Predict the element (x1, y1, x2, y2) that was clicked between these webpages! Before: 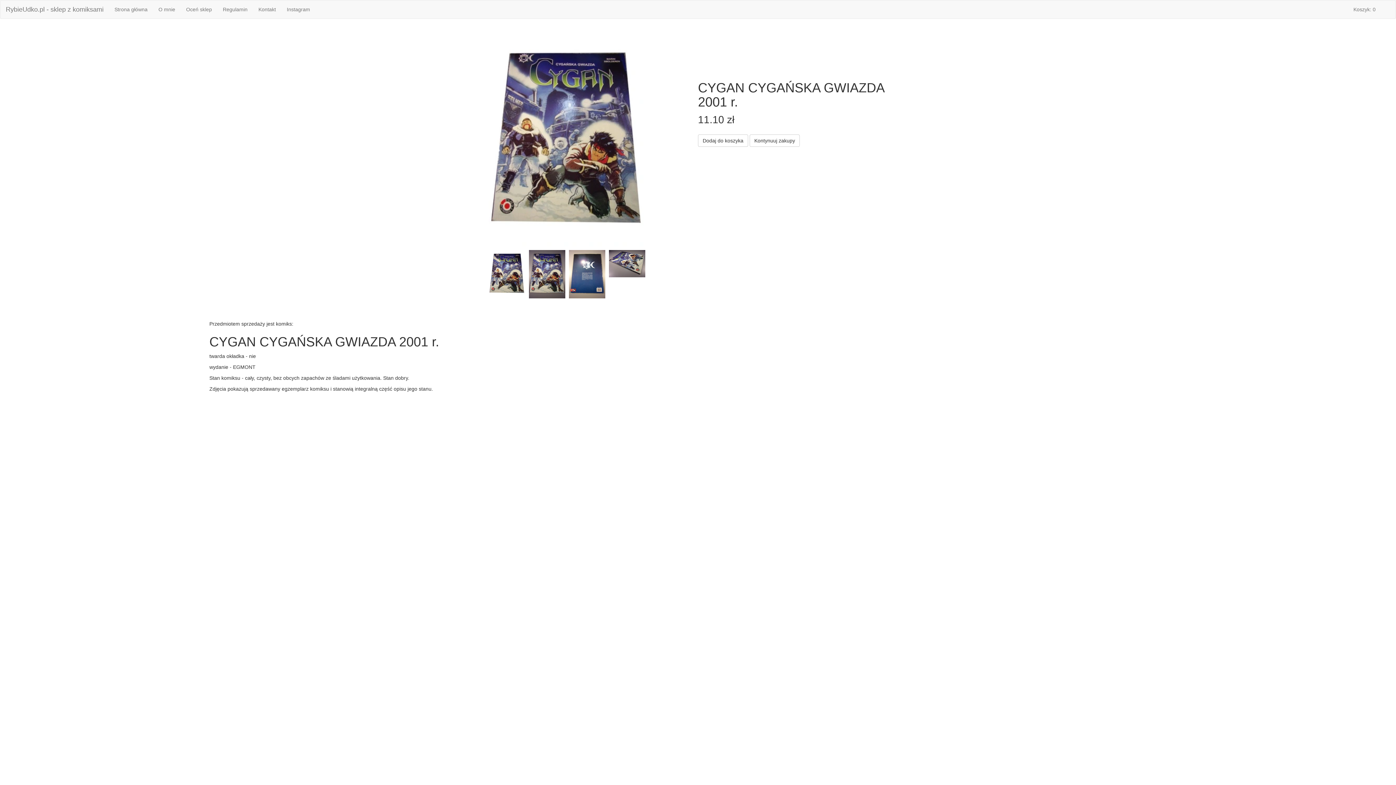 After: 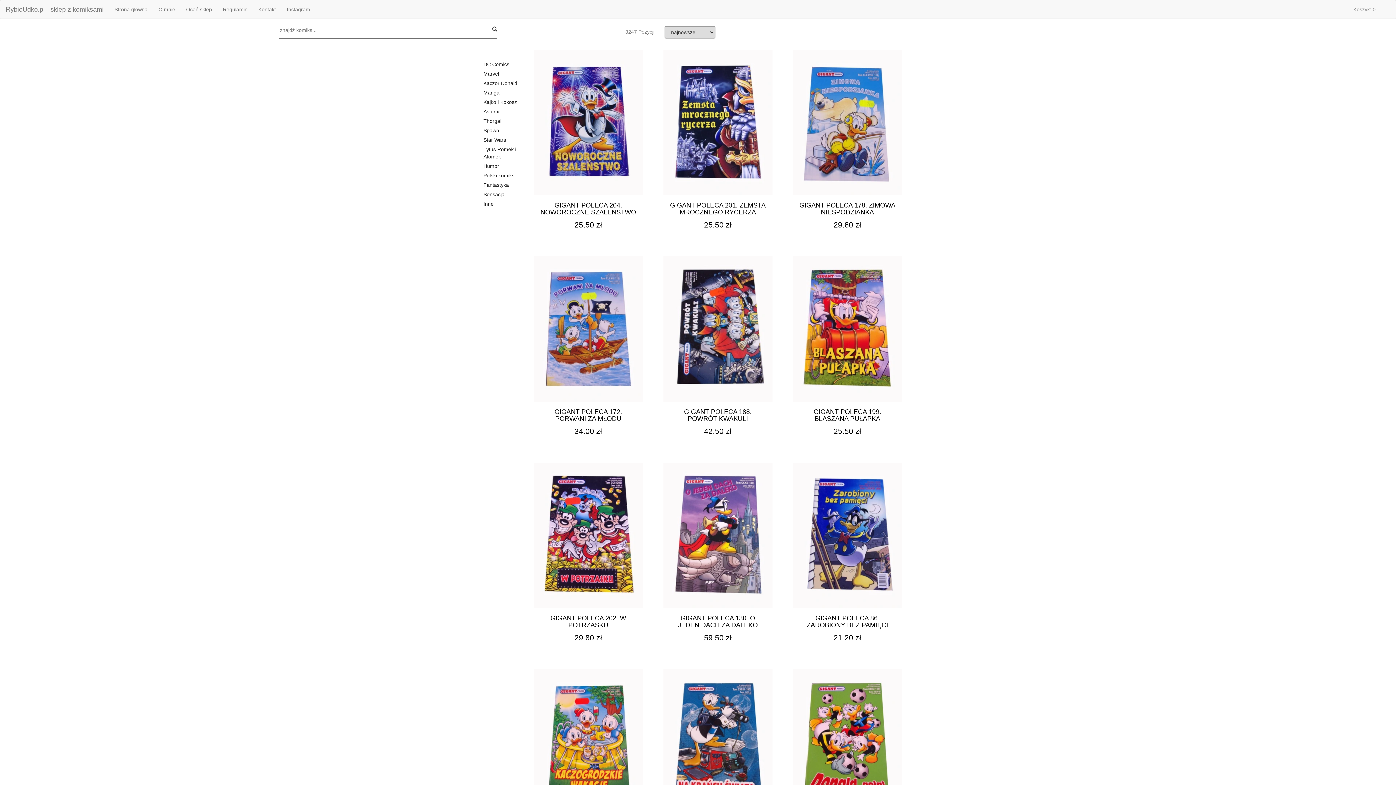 Action: label: RybieUdko.pl - sklep z komiksami bbox: (0, 0, 109, 18)